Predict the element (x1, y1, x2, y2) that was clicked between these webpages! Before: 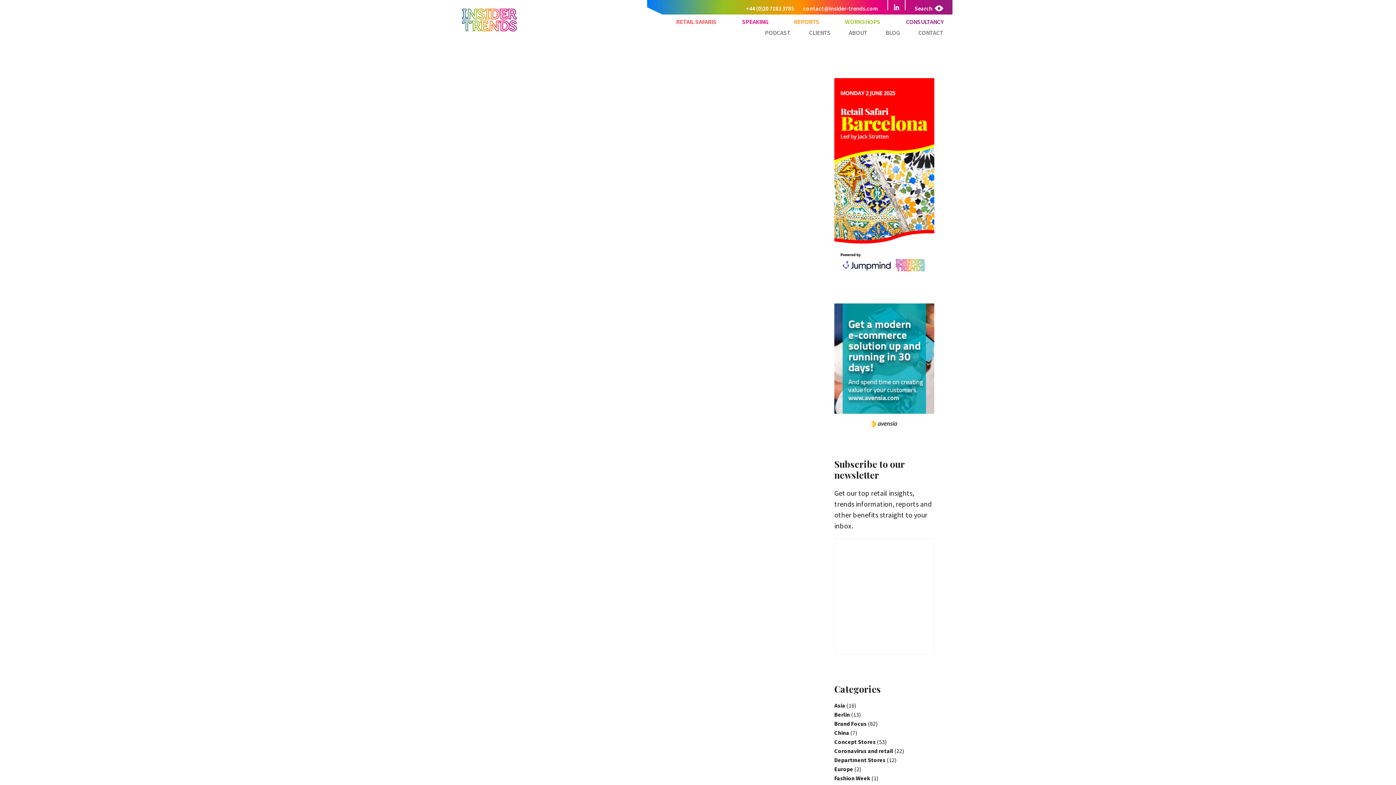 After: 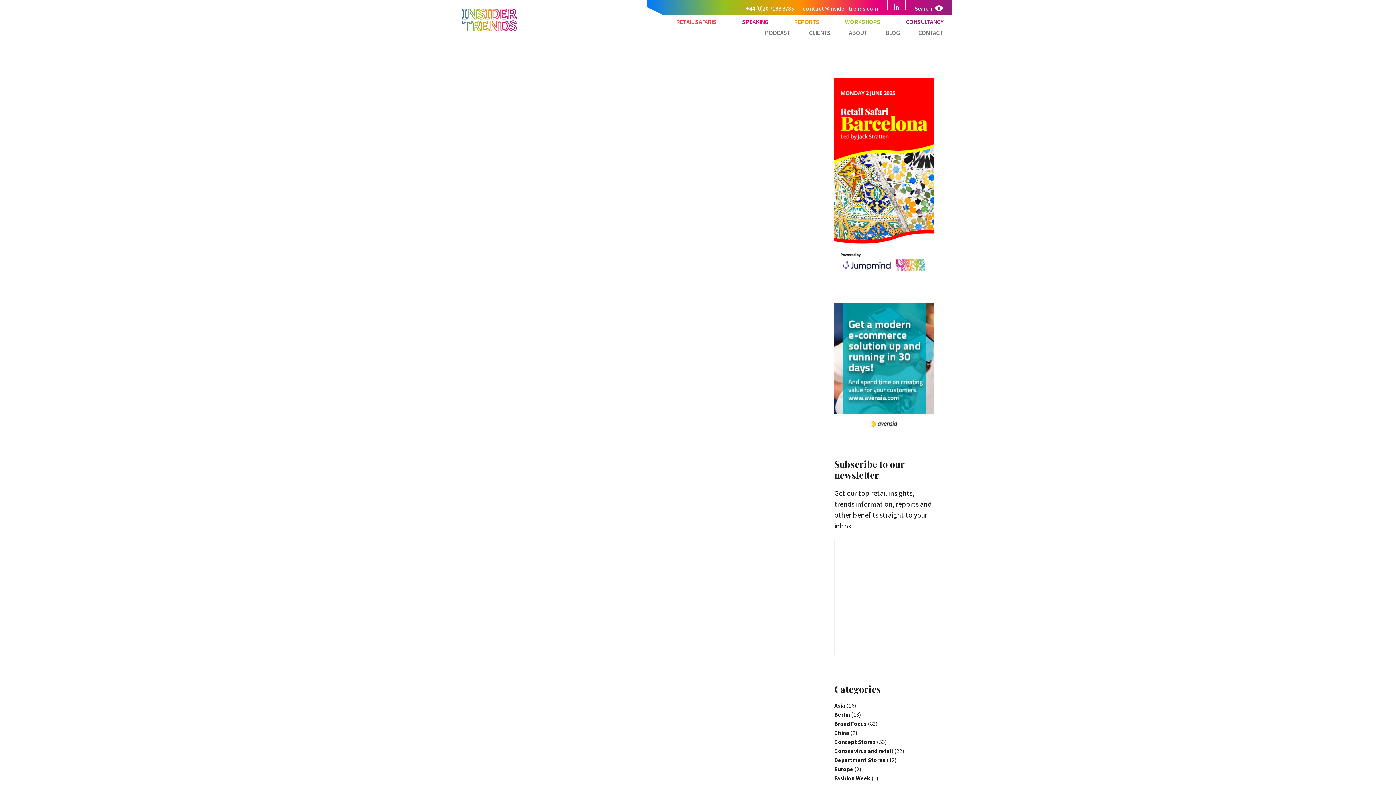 Action: bbox: (803, 4, 878, 12) label: contact@insider-trends.com